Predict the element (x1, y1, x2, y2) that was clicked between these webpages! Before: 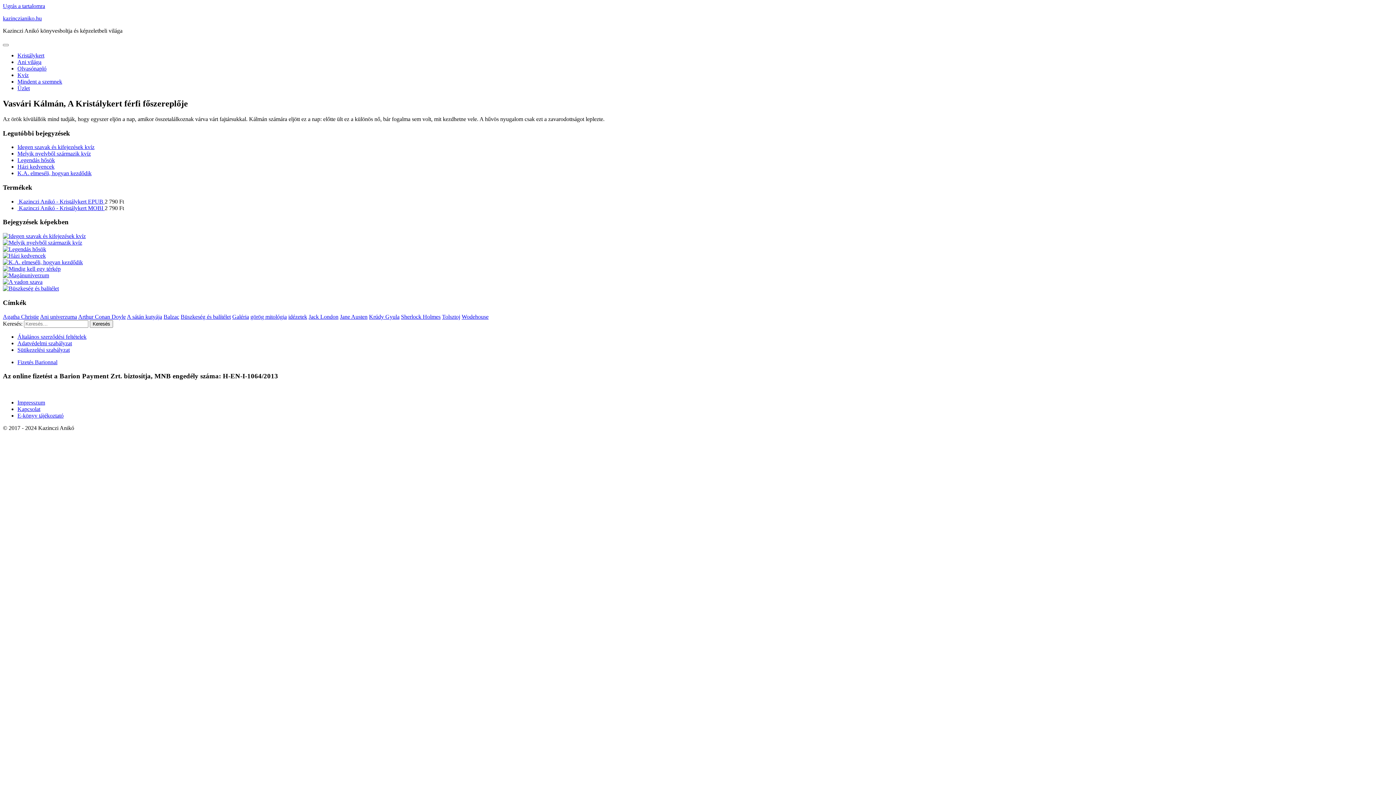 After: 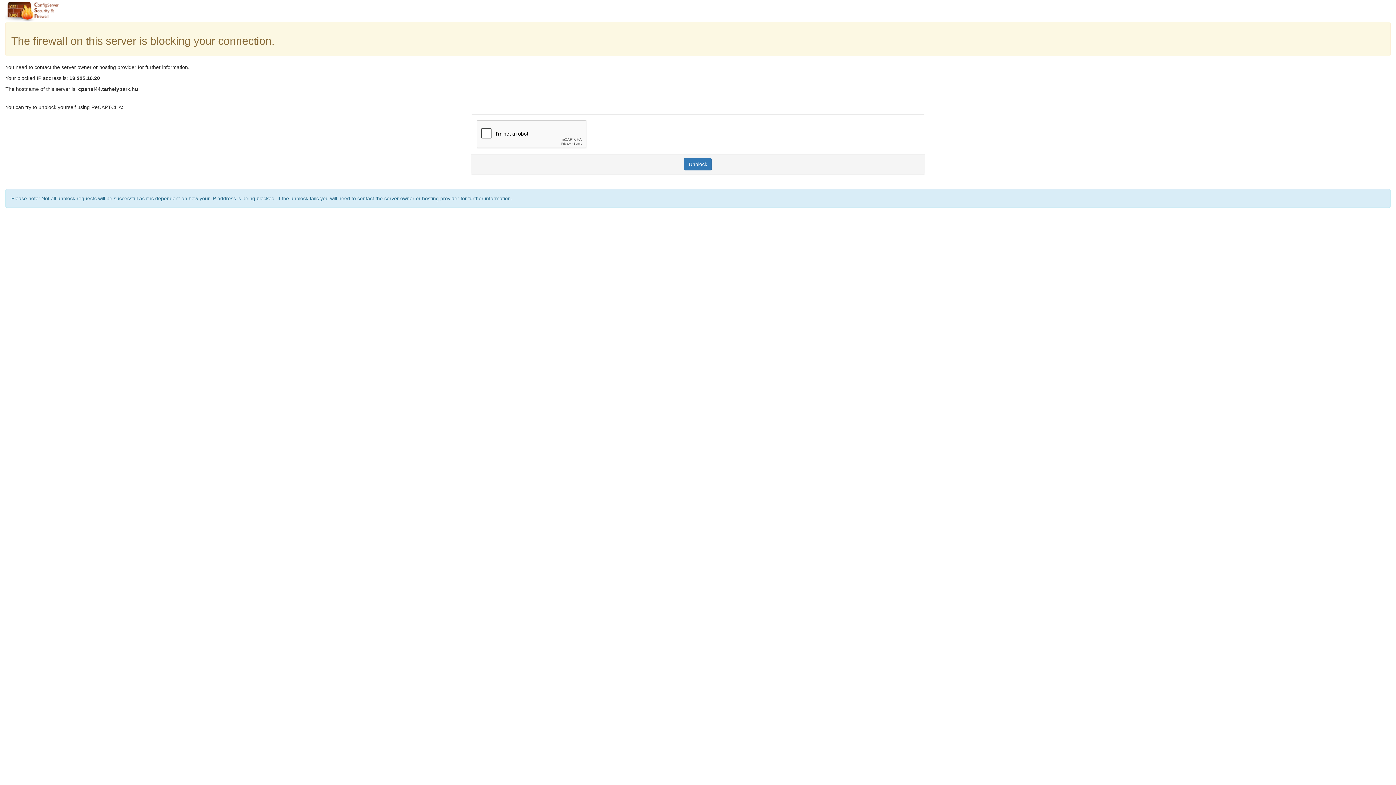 Action: bbox: (17, 170, 91, 176) label: K.A. elmeséli, hogyan kezdődik